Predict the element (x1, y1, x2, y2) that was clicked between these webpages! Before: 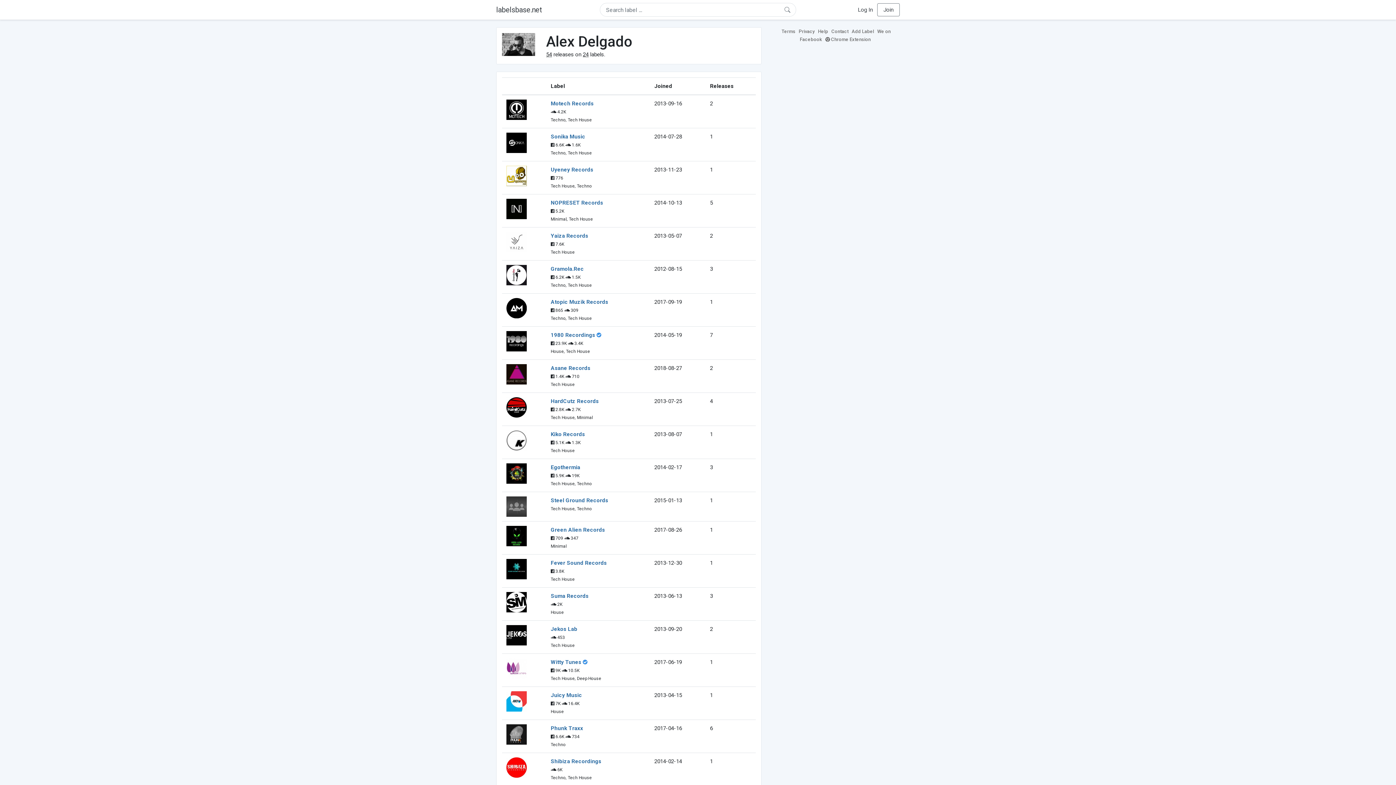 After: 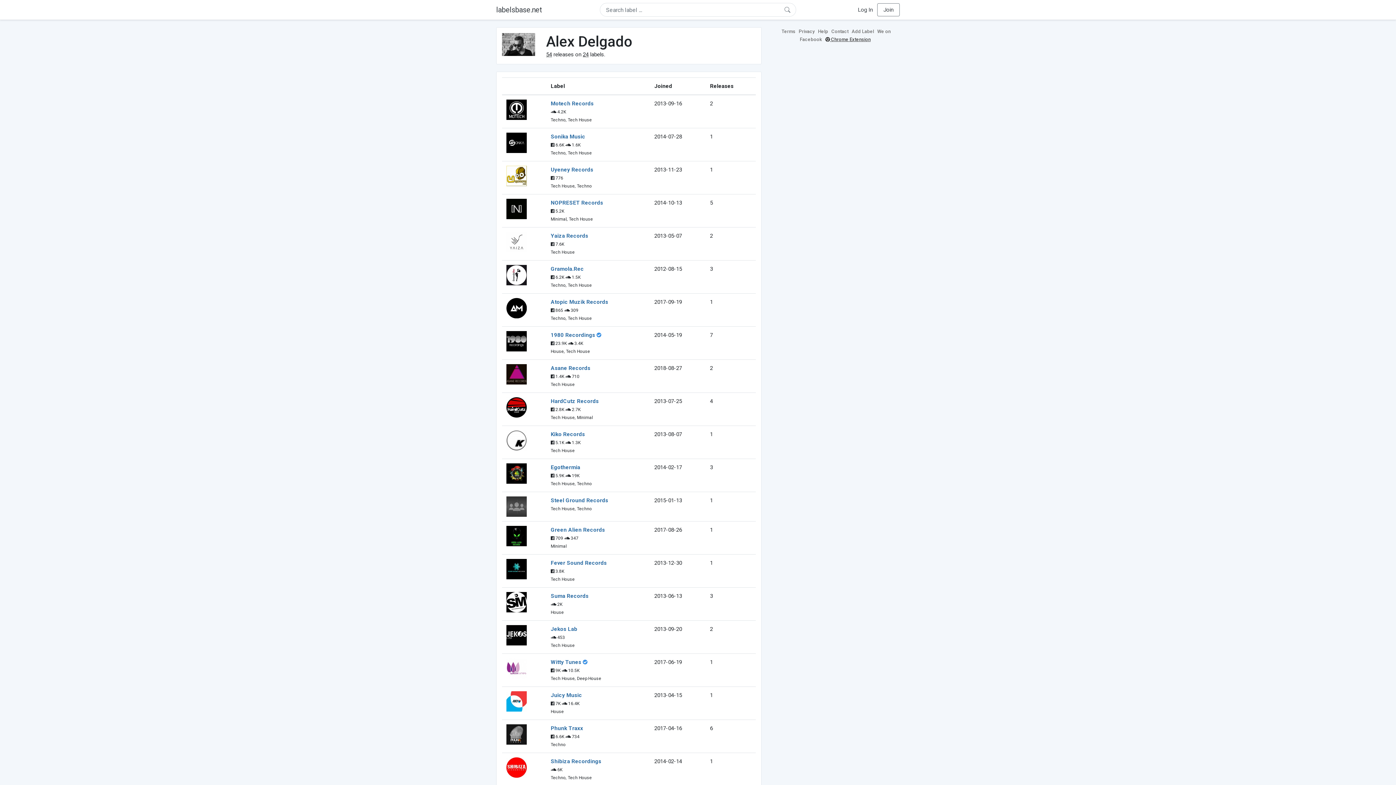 Action: bbox: (825, 36, 872, 42) label:  Chrome Extension